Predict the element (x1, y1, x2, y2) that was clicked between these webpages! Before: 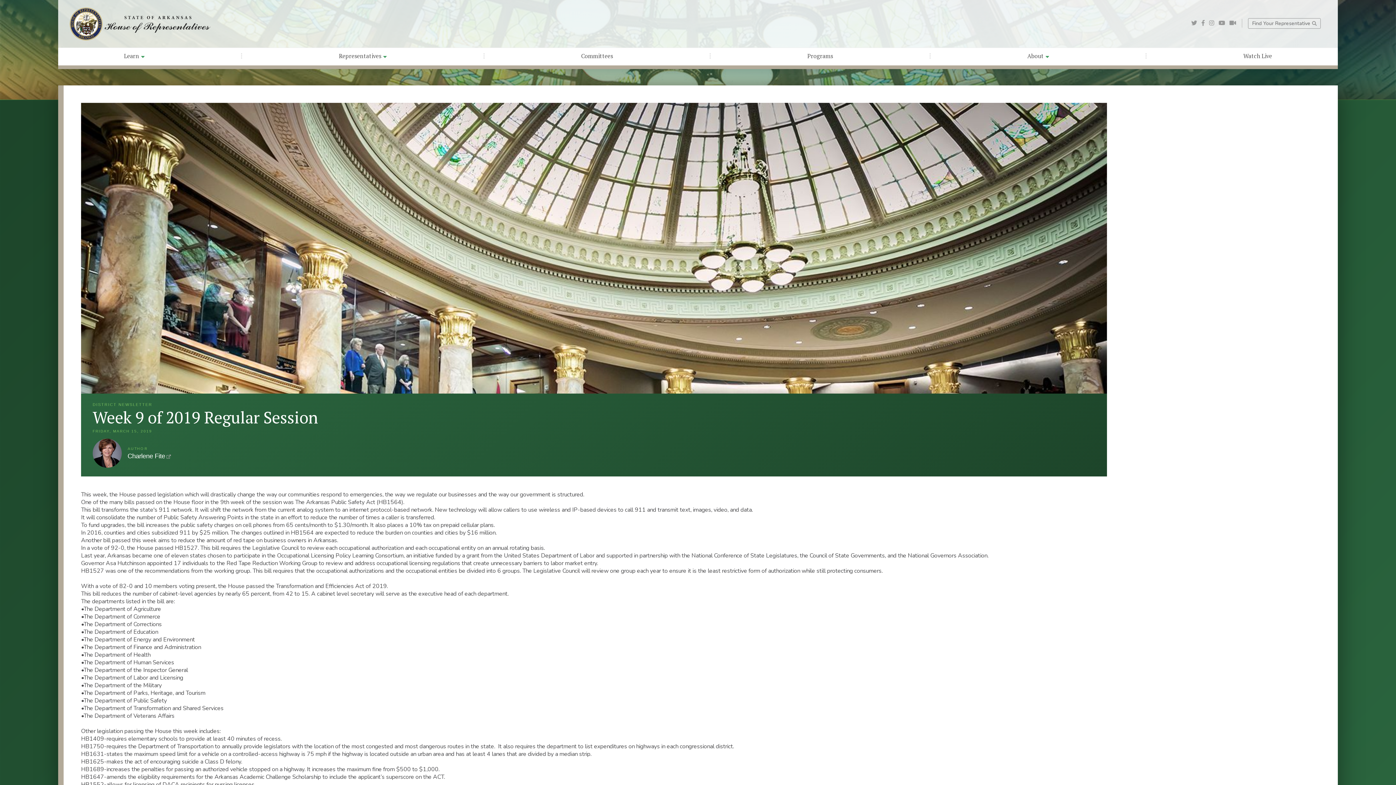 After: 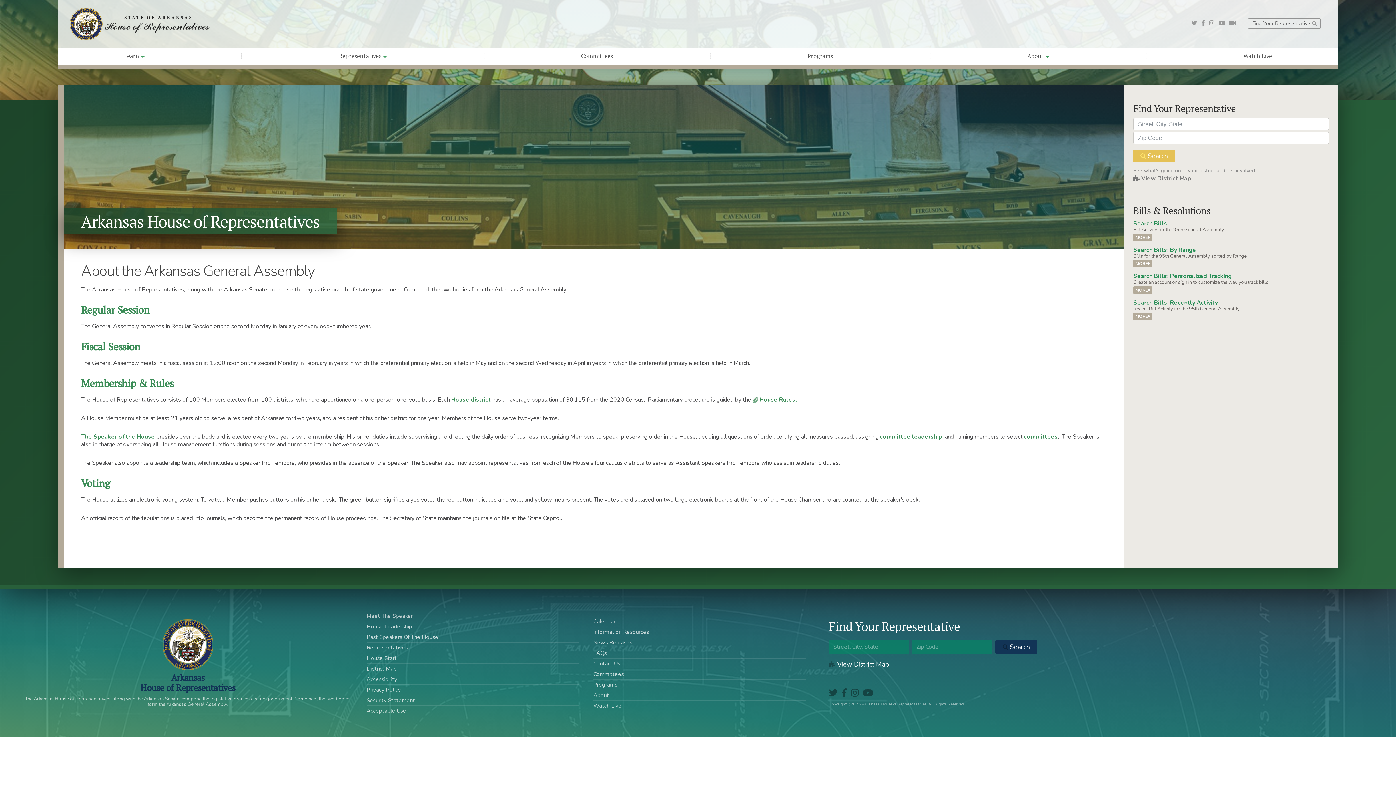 Action: bbox: (1015, 49, 1061, 64) label: About 